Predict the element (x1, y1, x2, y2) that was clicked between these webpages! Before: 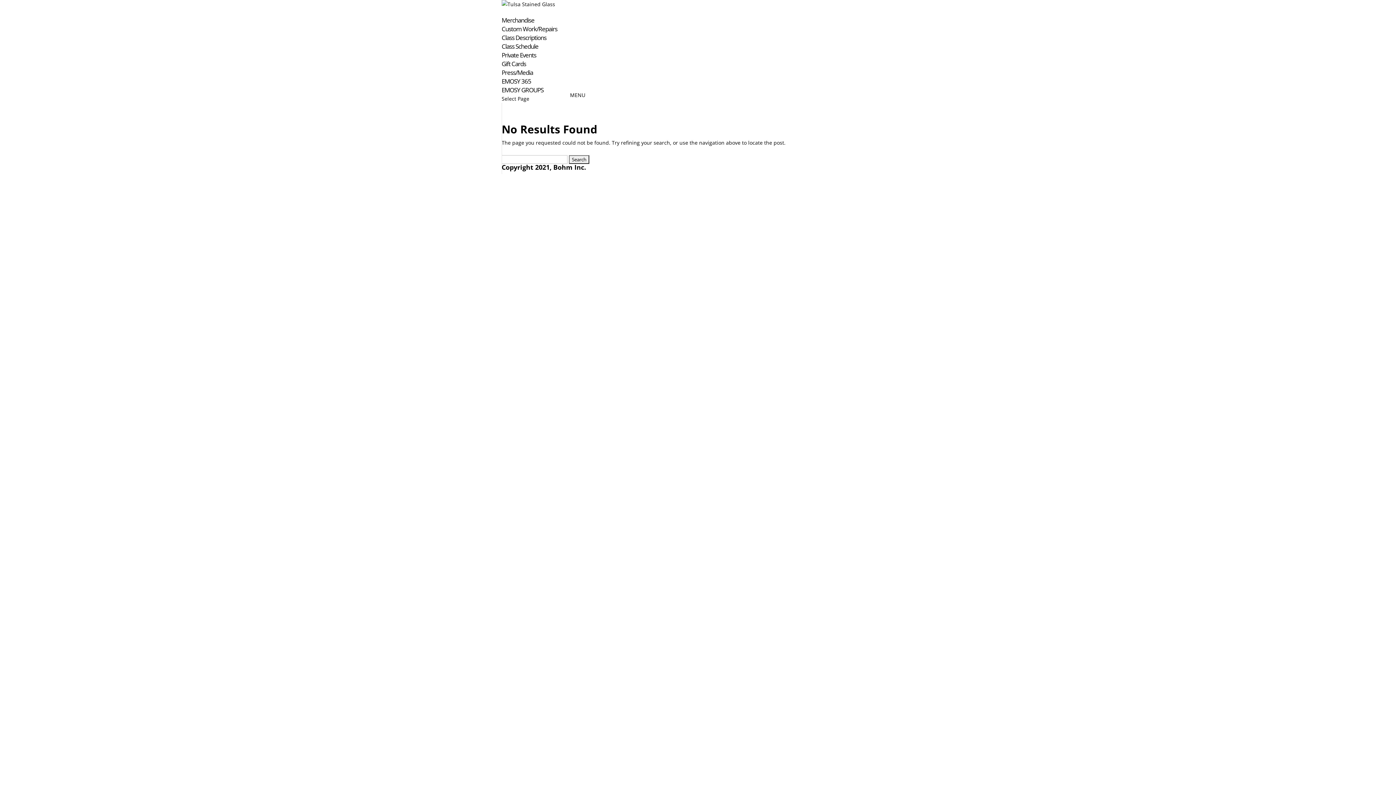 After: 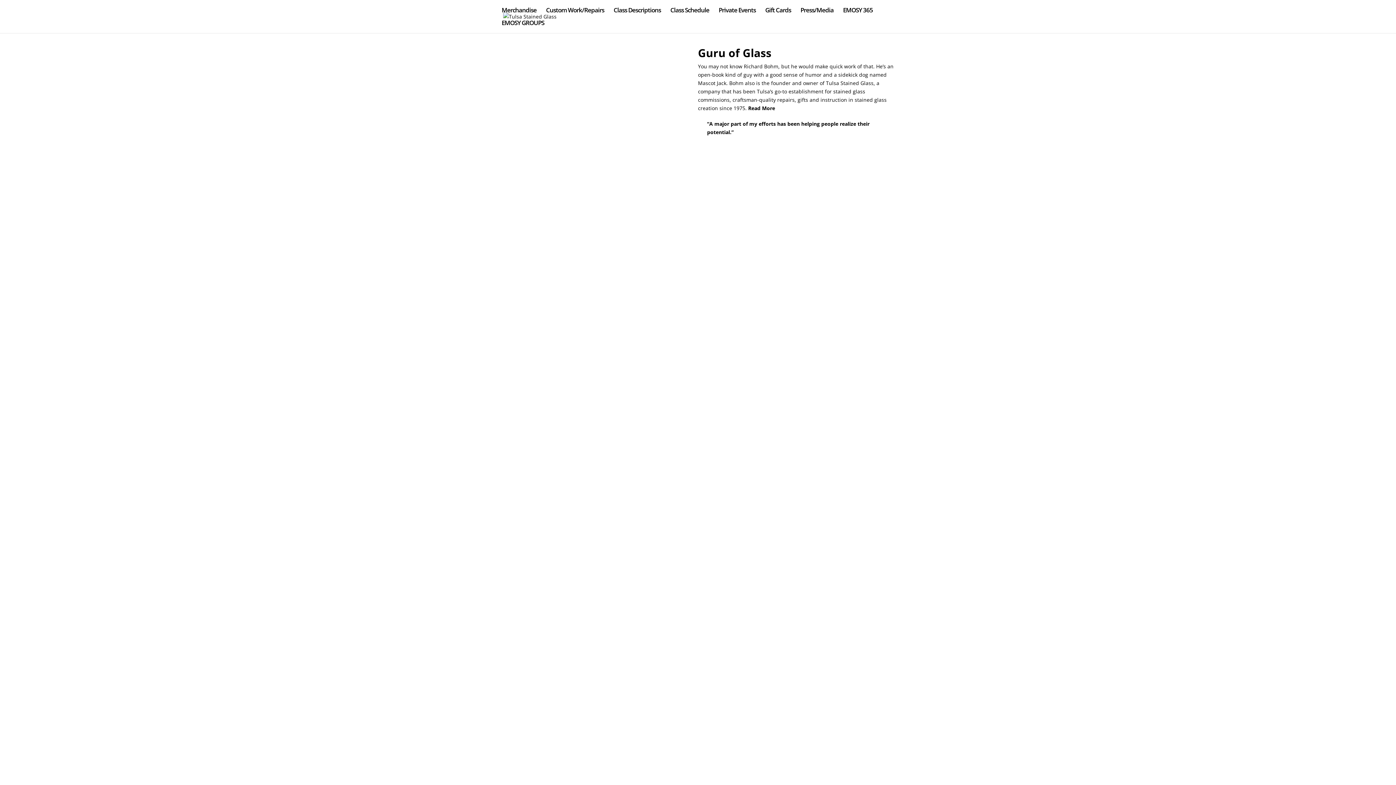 Action: bbox: (501, 68, 533, 84) label: Press/Media